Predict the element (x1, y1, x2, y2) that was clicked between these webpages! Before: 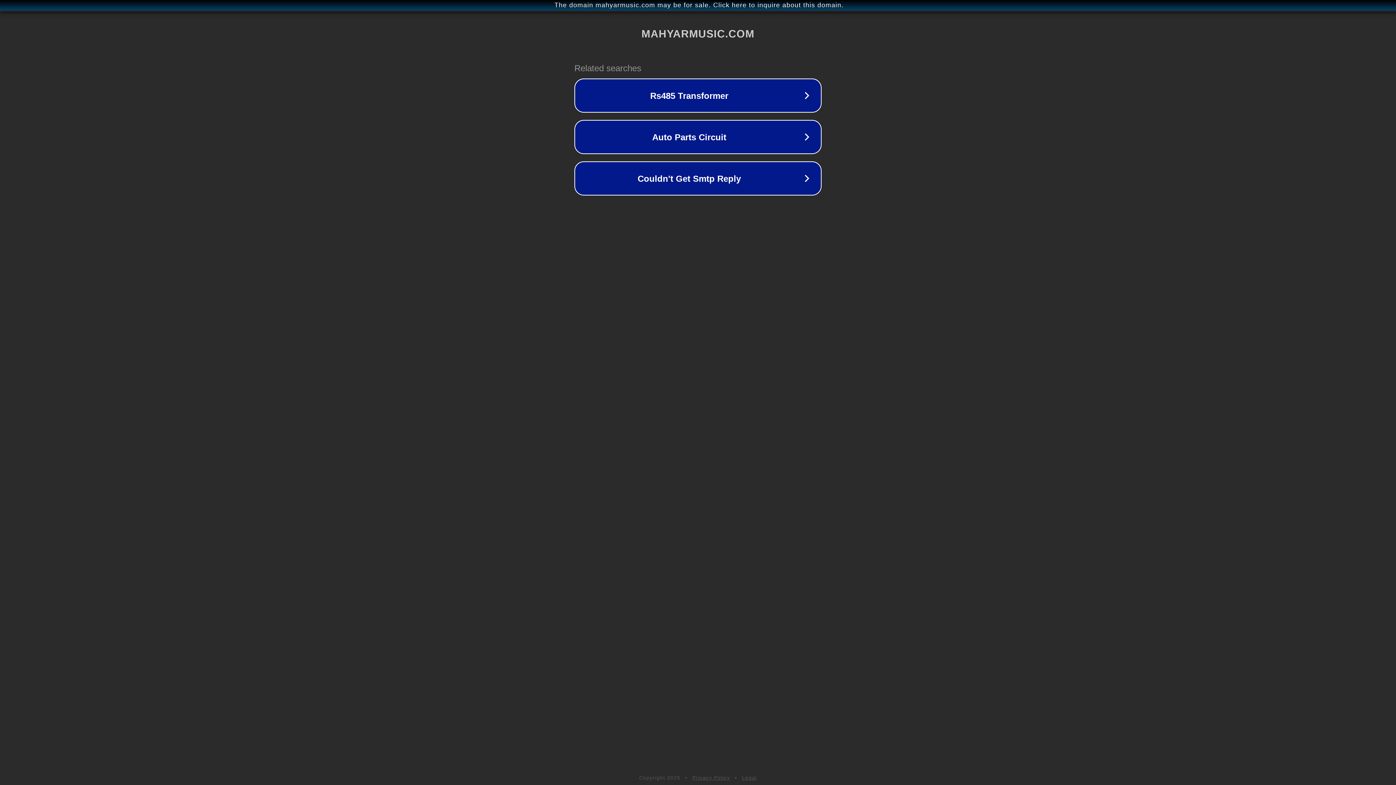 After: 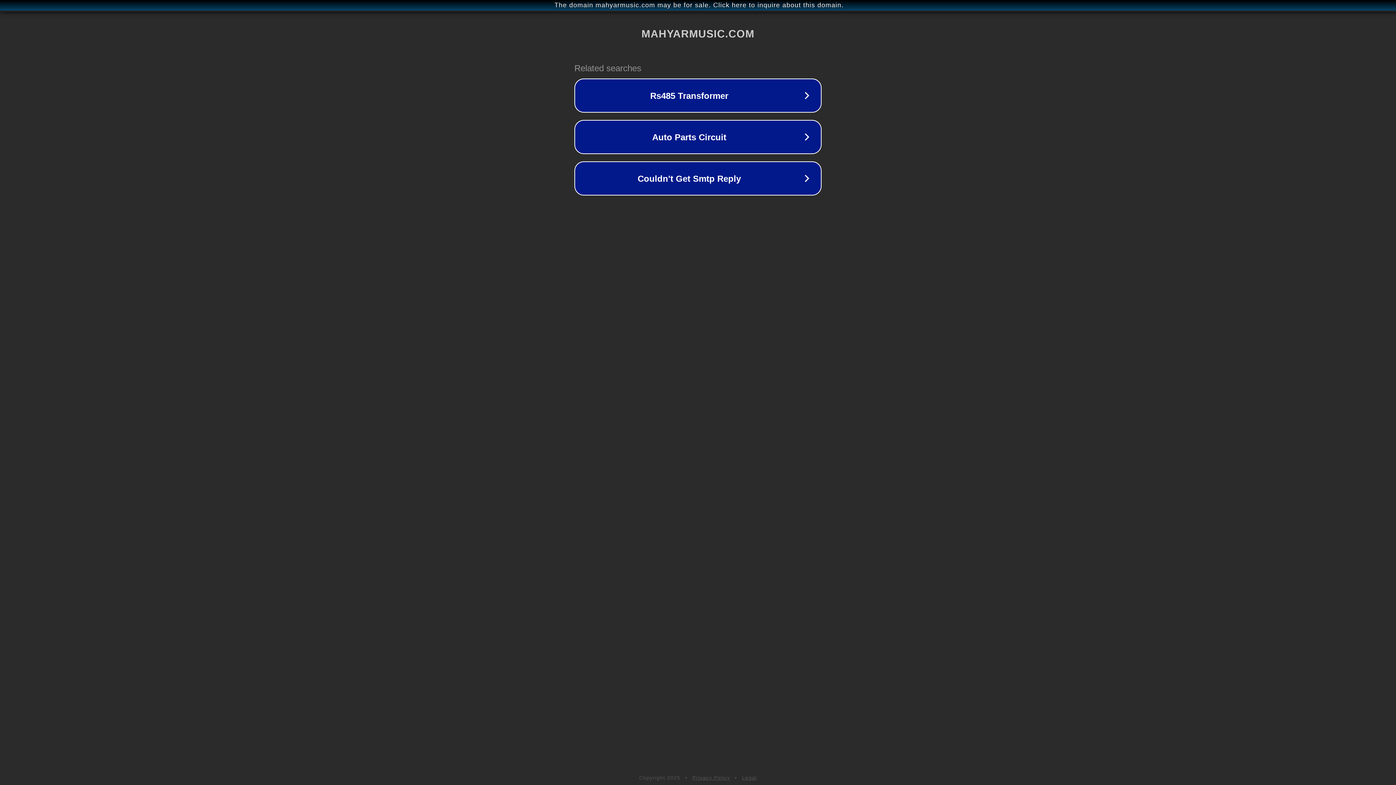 Action: label: Legal bbox: (742, 775, 757, 781)